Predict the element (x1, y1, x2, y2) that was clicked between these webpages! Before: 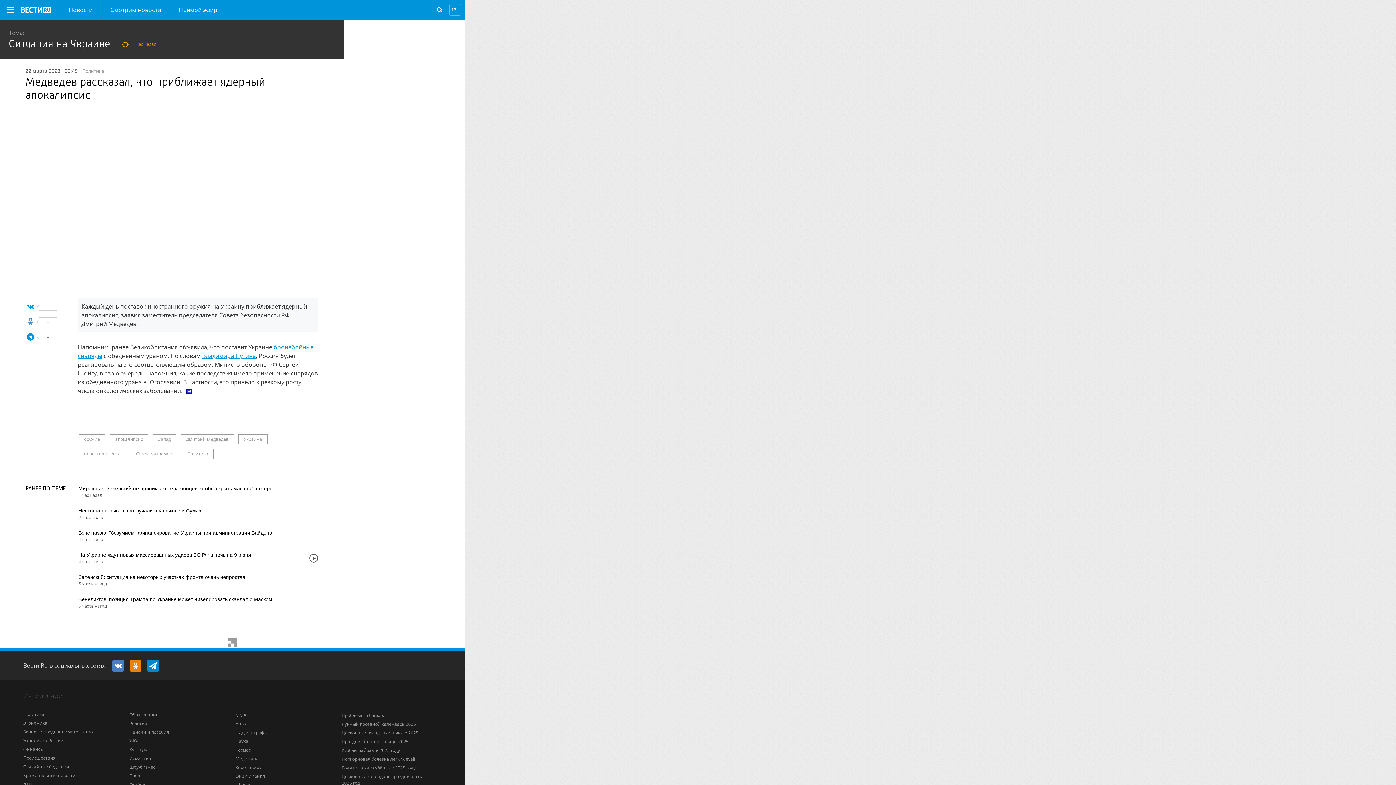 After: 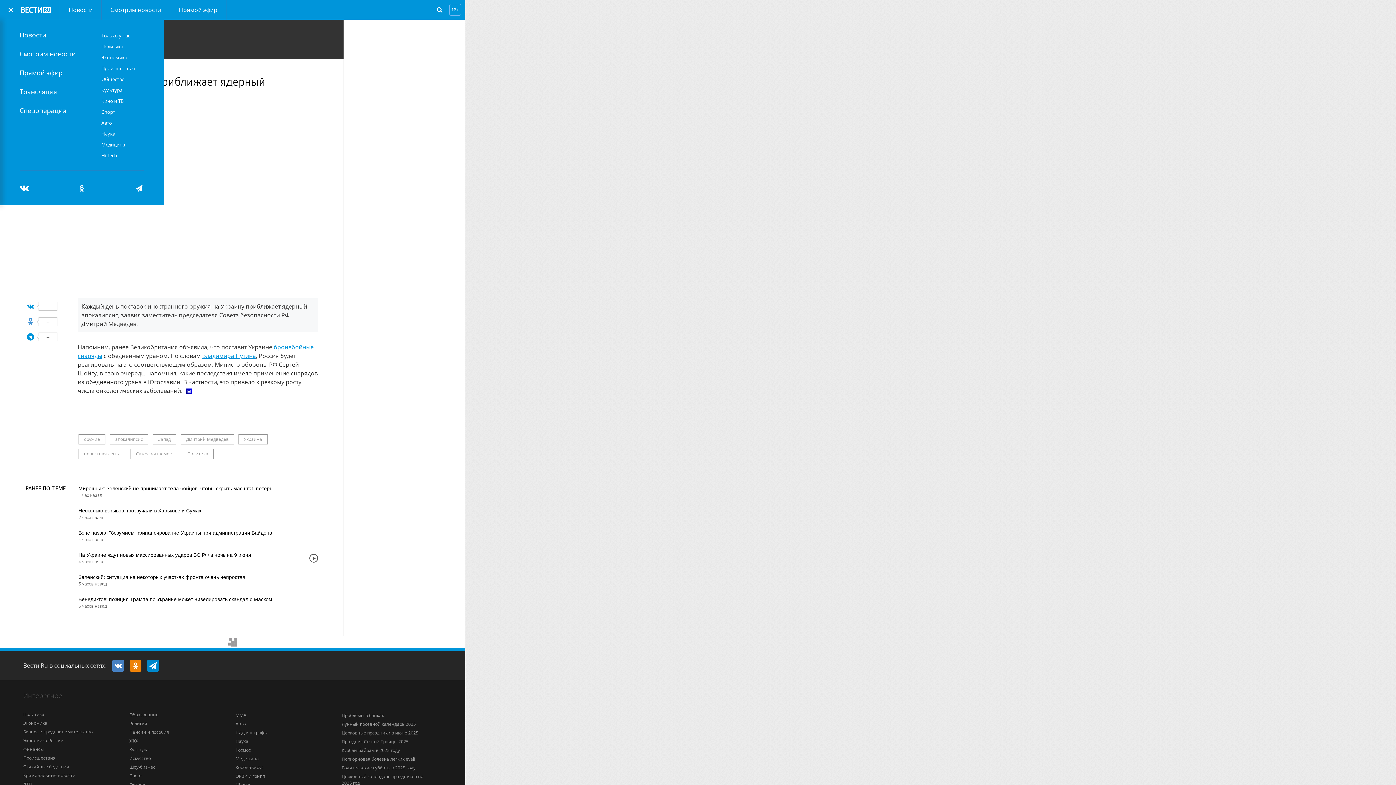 Action: bbox: (6, 6, 14, 13)